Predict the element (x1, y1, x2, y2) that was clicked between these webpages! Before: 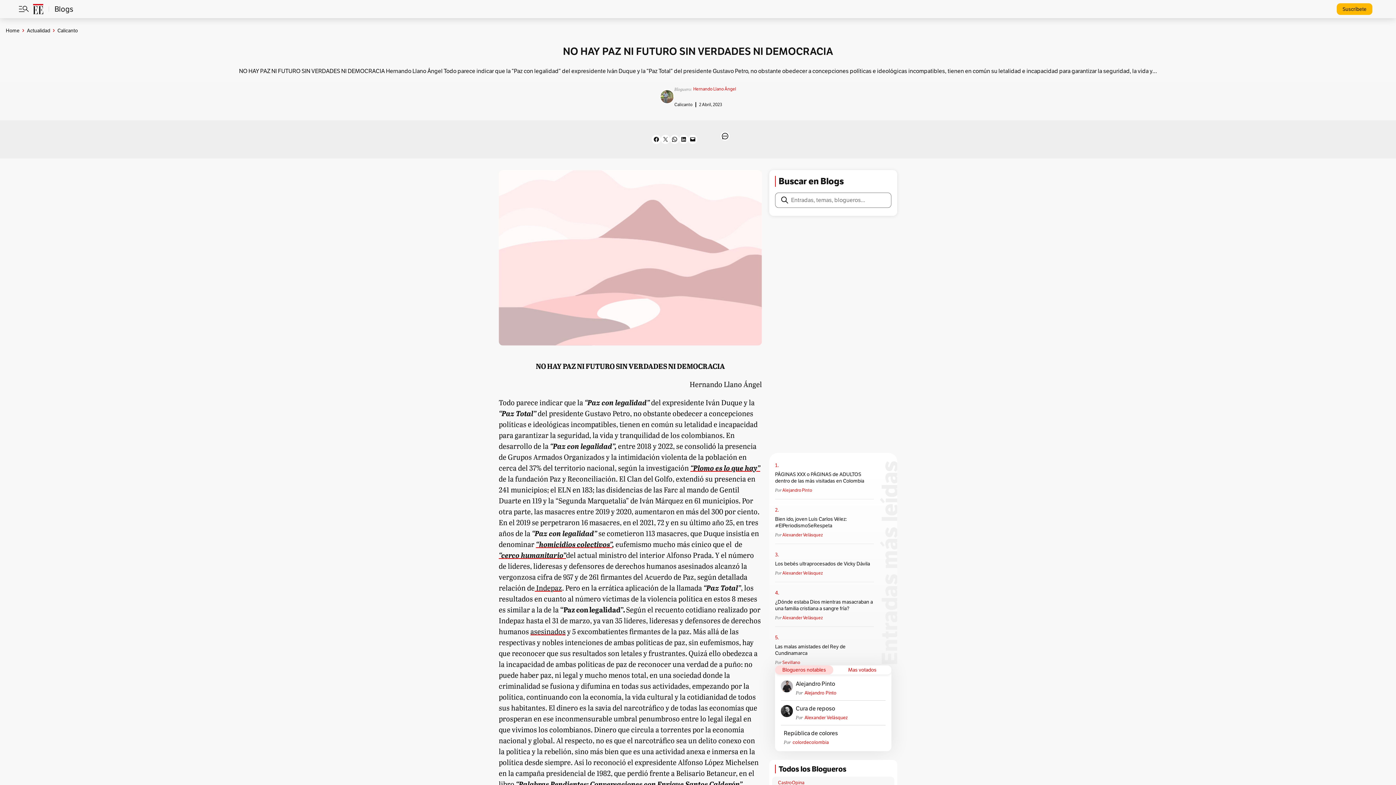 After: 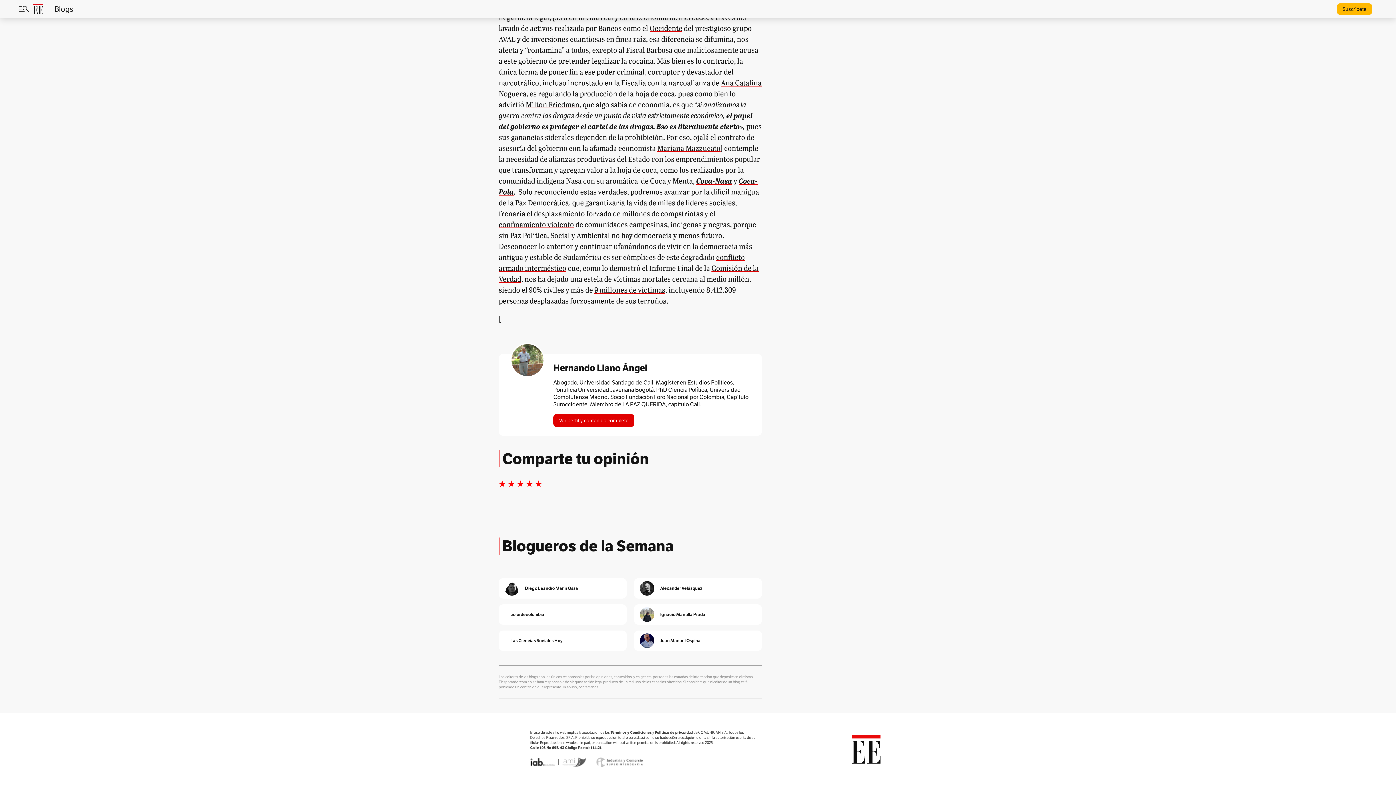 Action: bbox: (721, 132, 729, 139)